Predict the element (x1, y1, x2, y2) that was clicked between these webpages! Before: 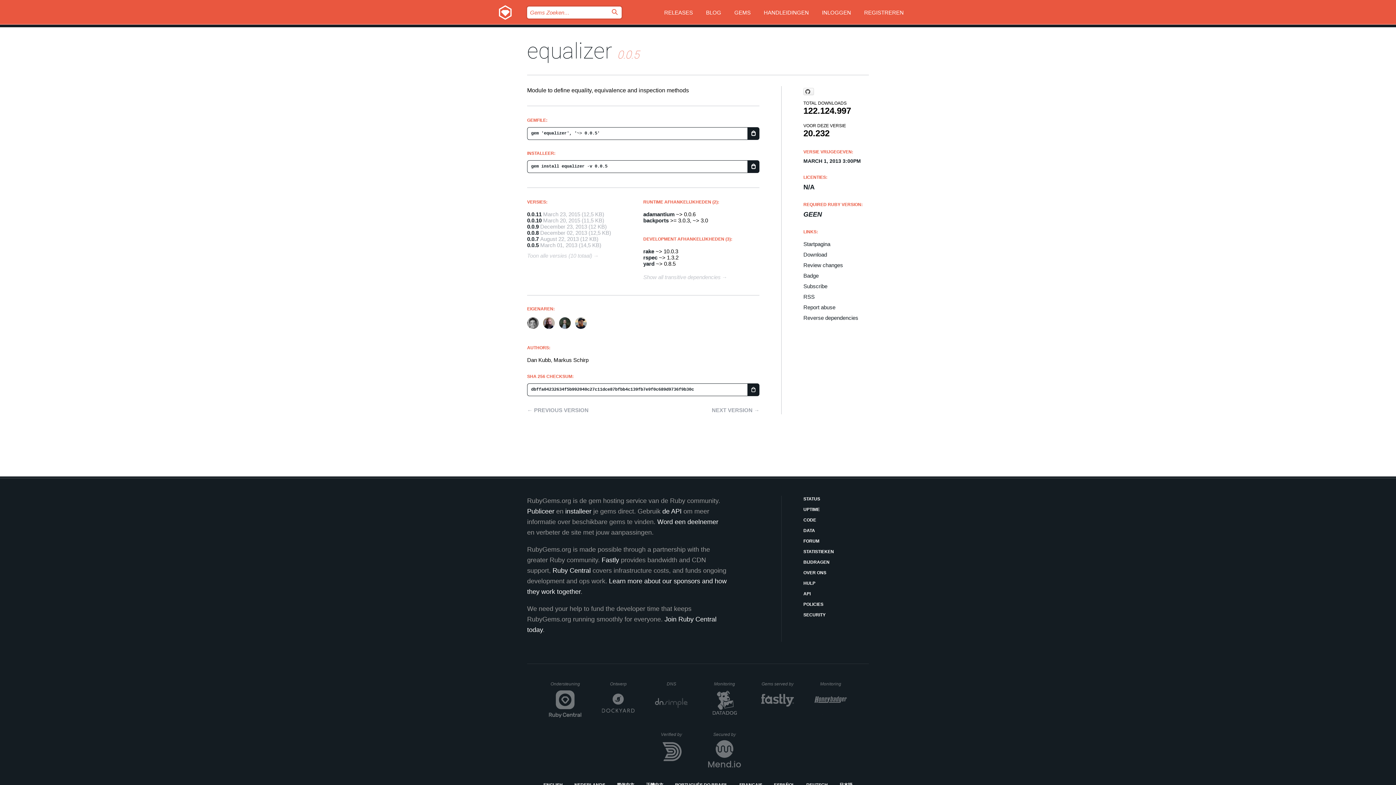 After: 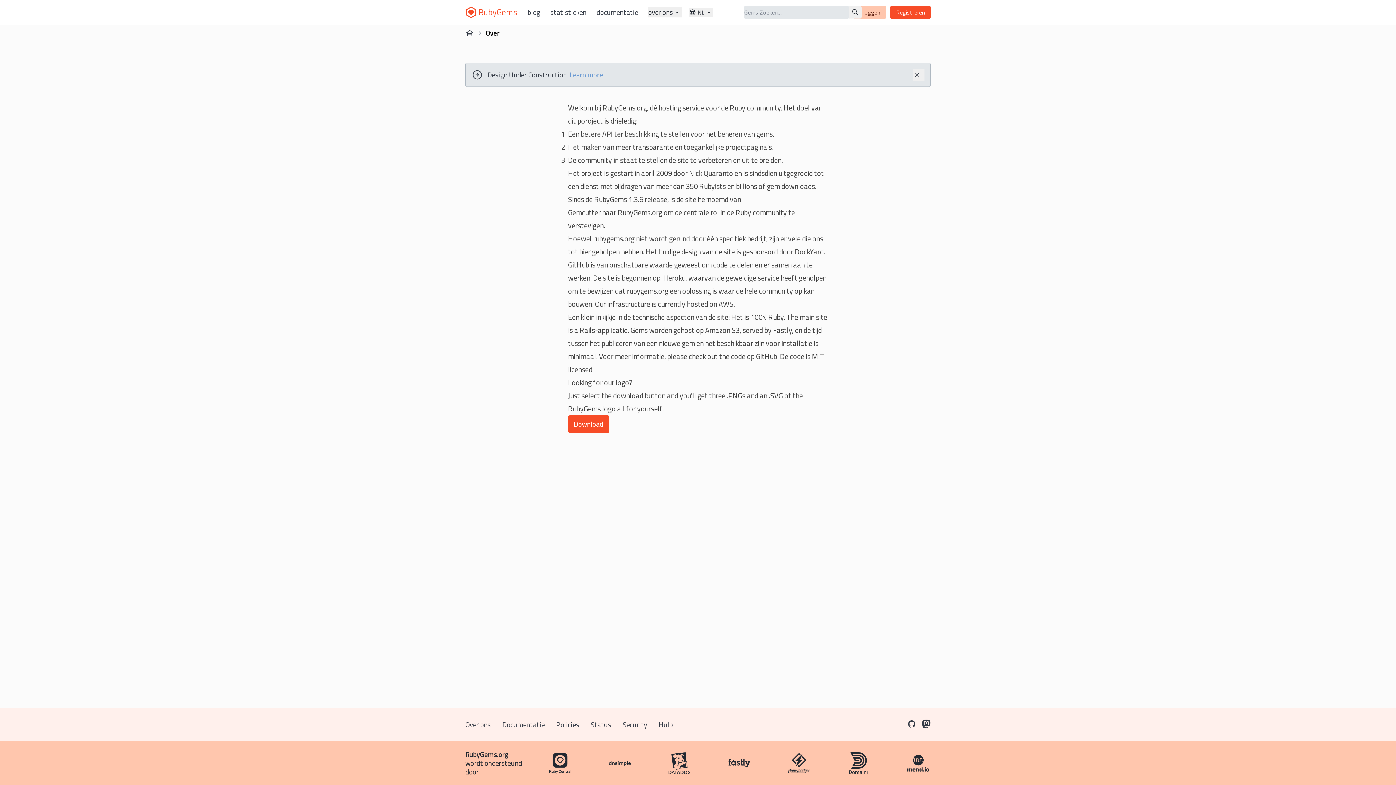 Action: bbox: (803, 569, 869, 576) label: OVER ONS